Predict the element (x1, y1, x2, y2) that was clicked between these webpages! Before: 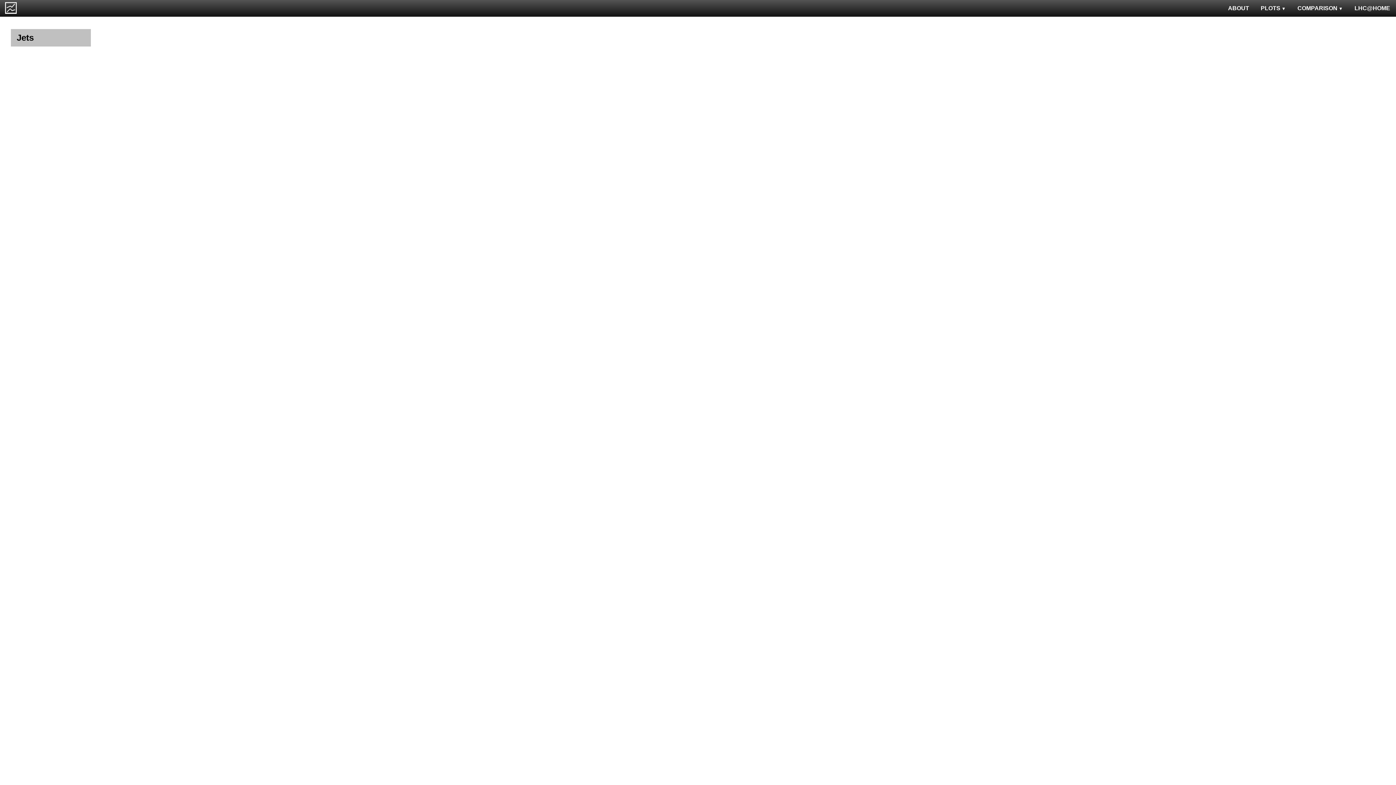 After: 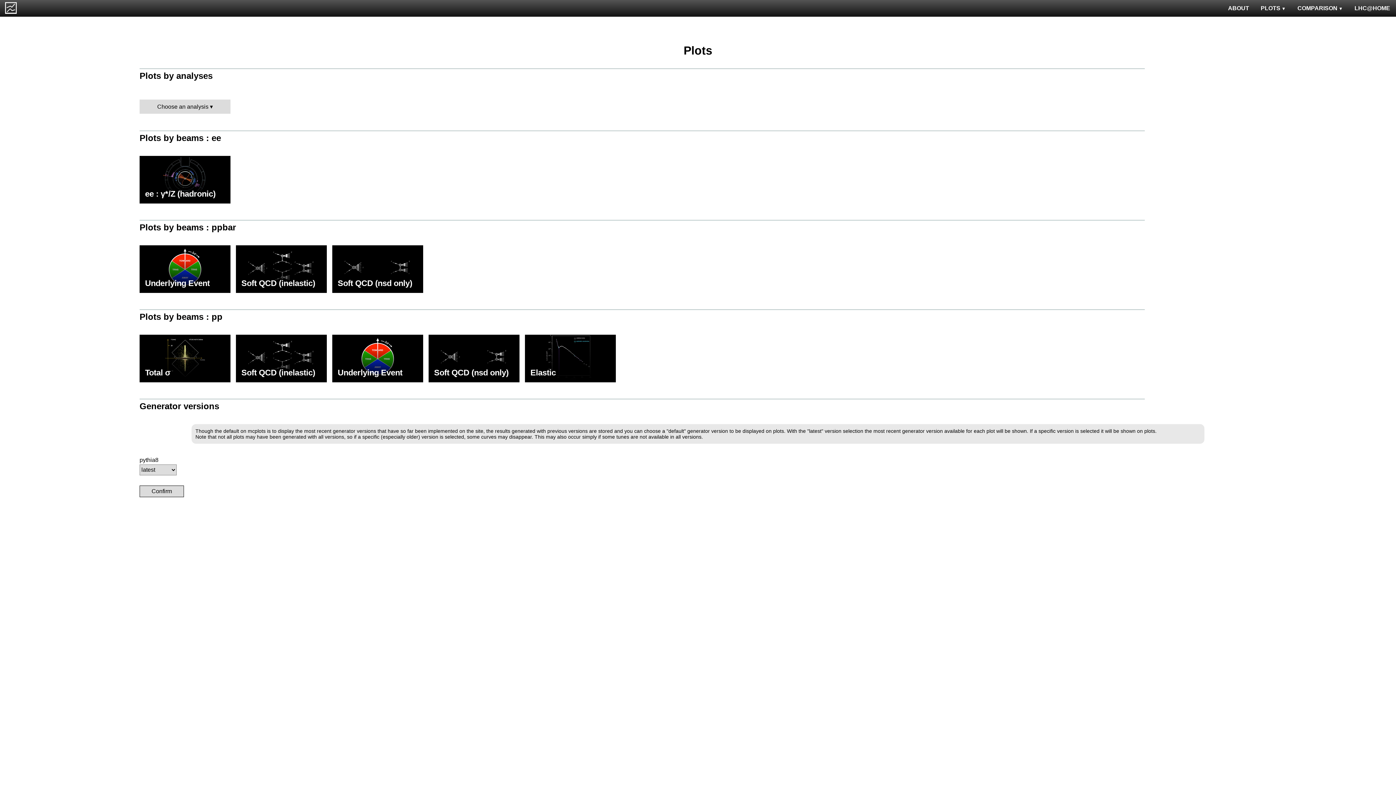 Action: label: PLOTS  bbox: (1255, 0, 1292, 16)